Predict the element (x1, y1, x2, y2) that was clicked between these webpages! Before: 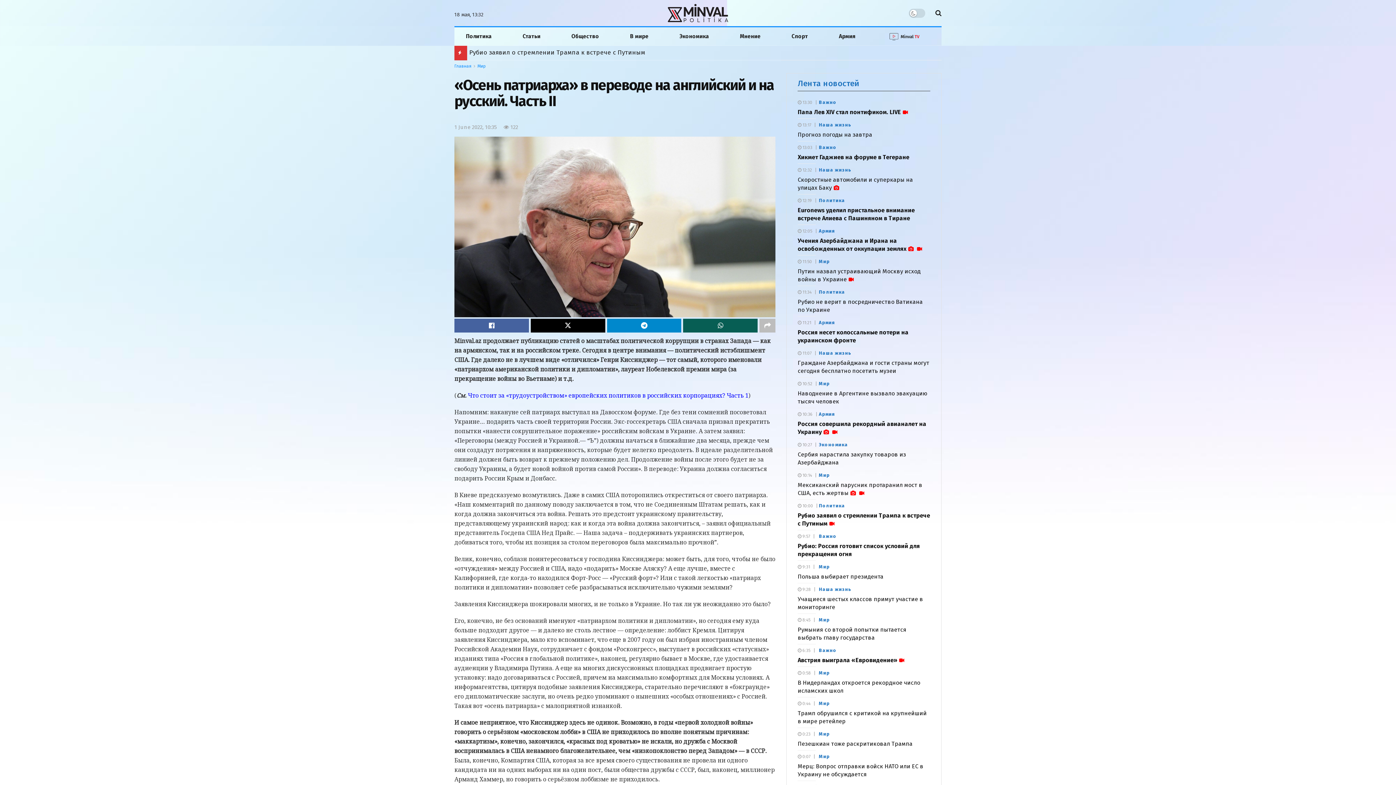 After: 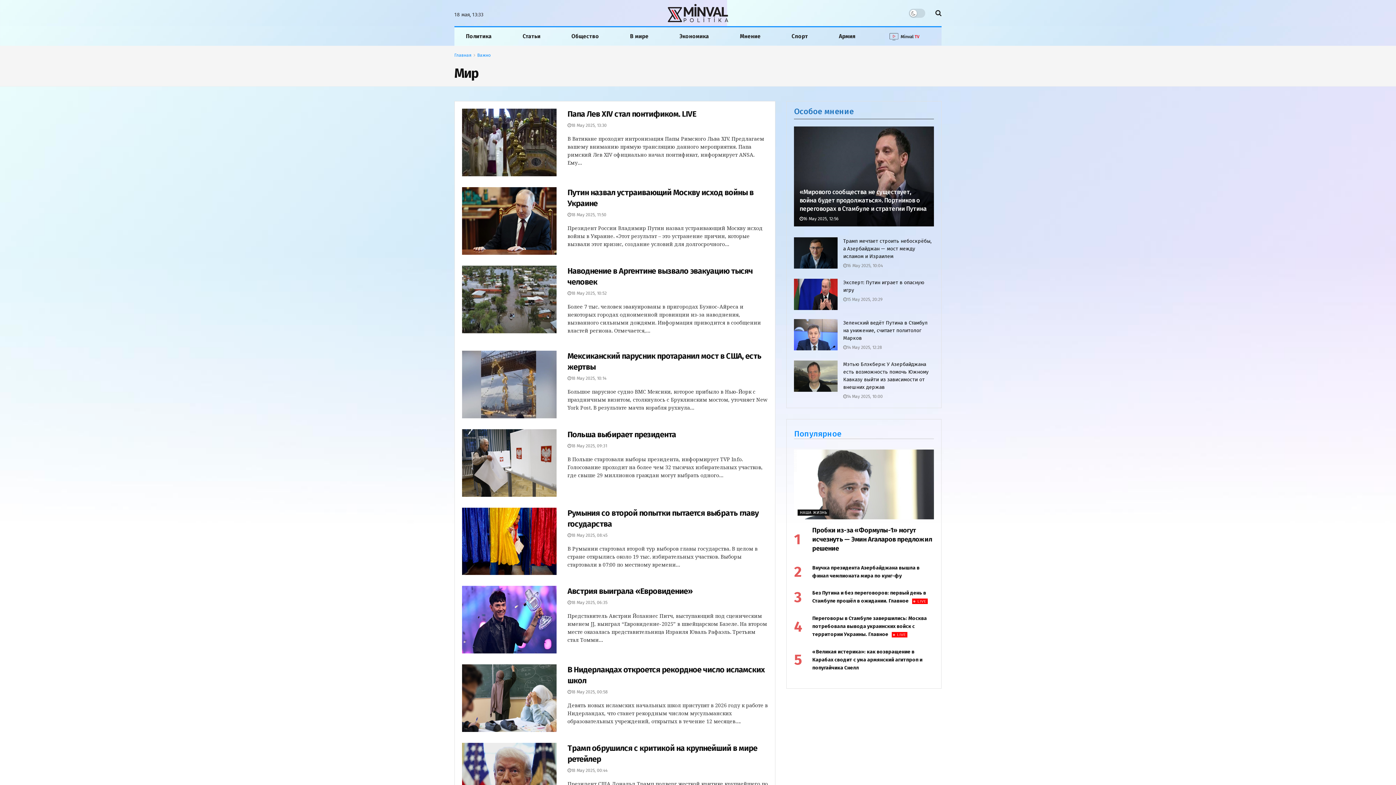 Action: bbox: (819, 380, 829, 388) label: Мир